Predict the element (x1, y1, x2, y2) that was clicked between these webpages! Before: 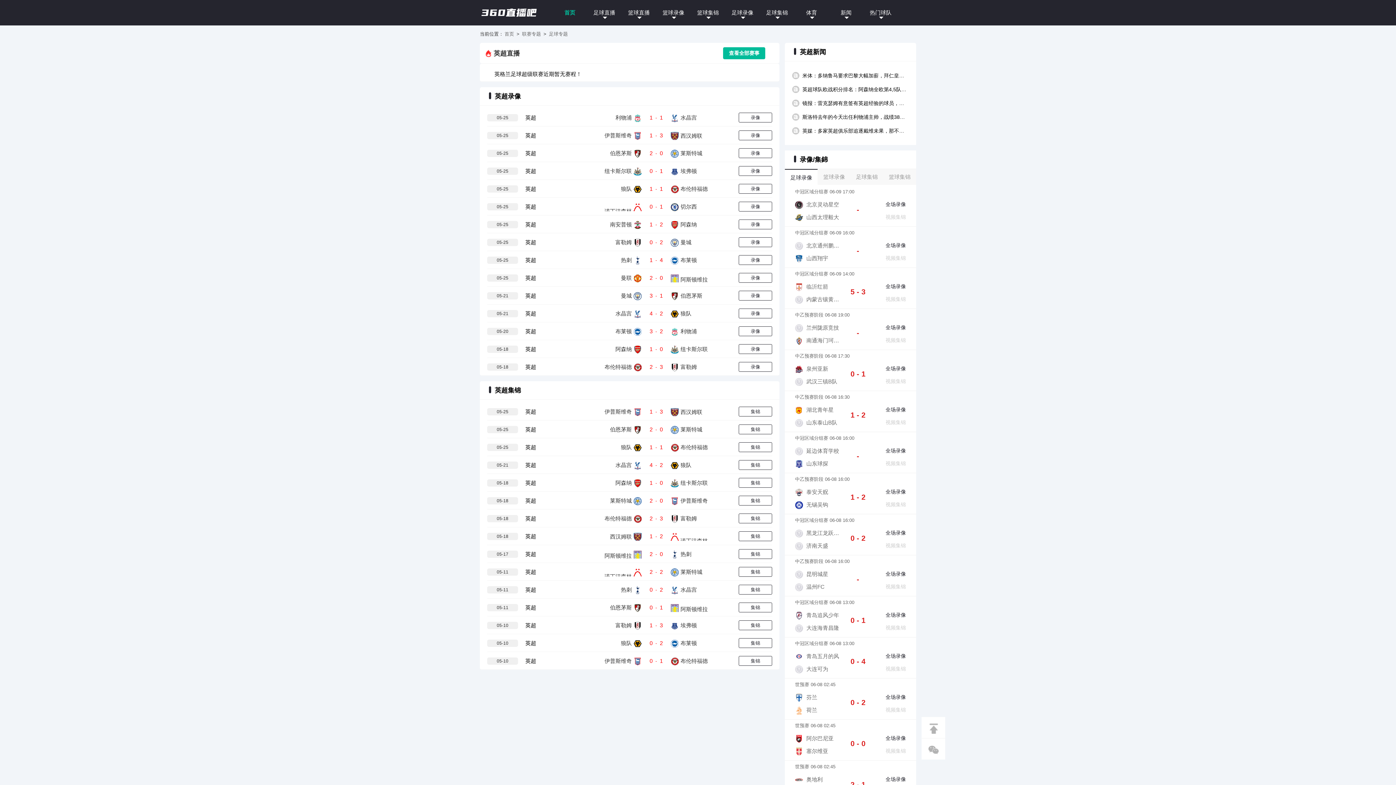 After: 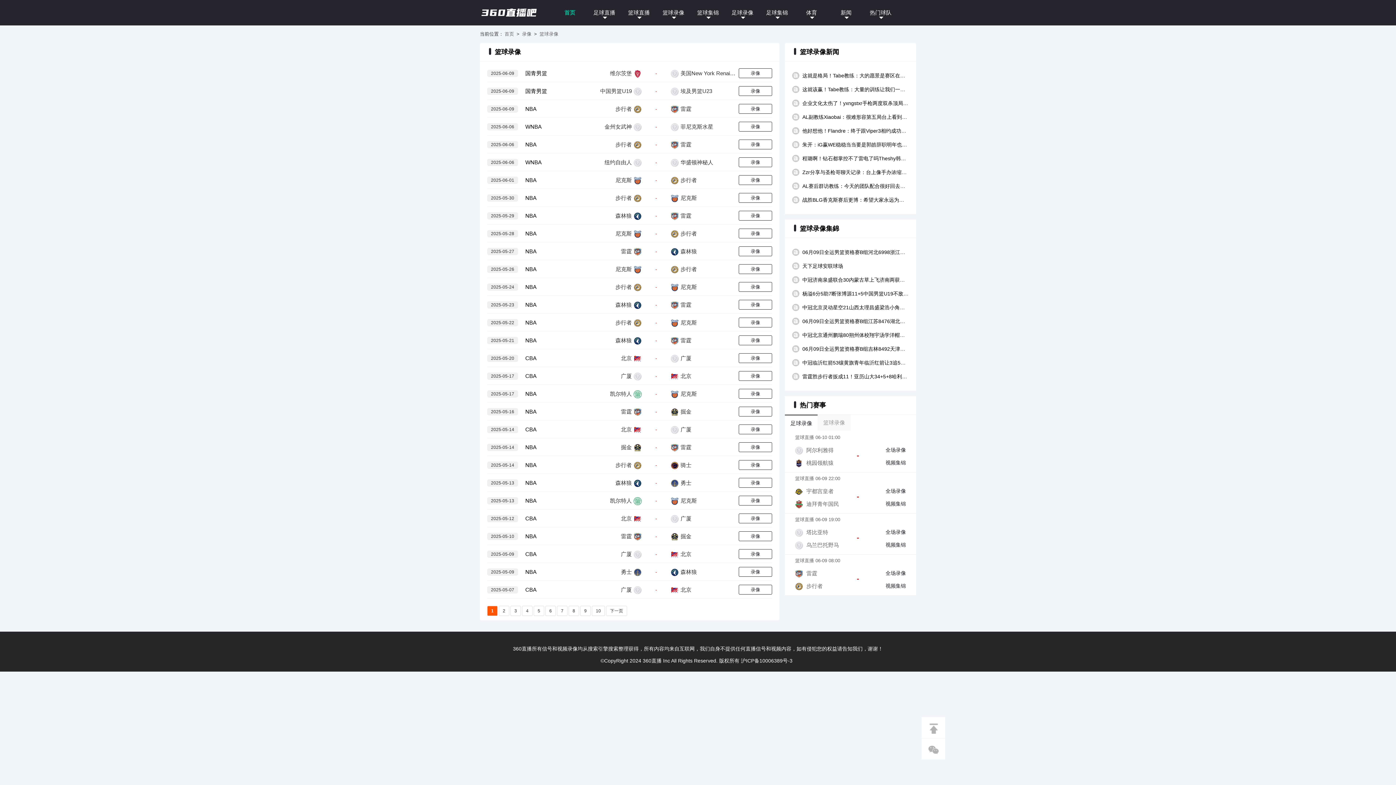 Action: label: 篮球录像 bbox: (656, 0, 690, 25)